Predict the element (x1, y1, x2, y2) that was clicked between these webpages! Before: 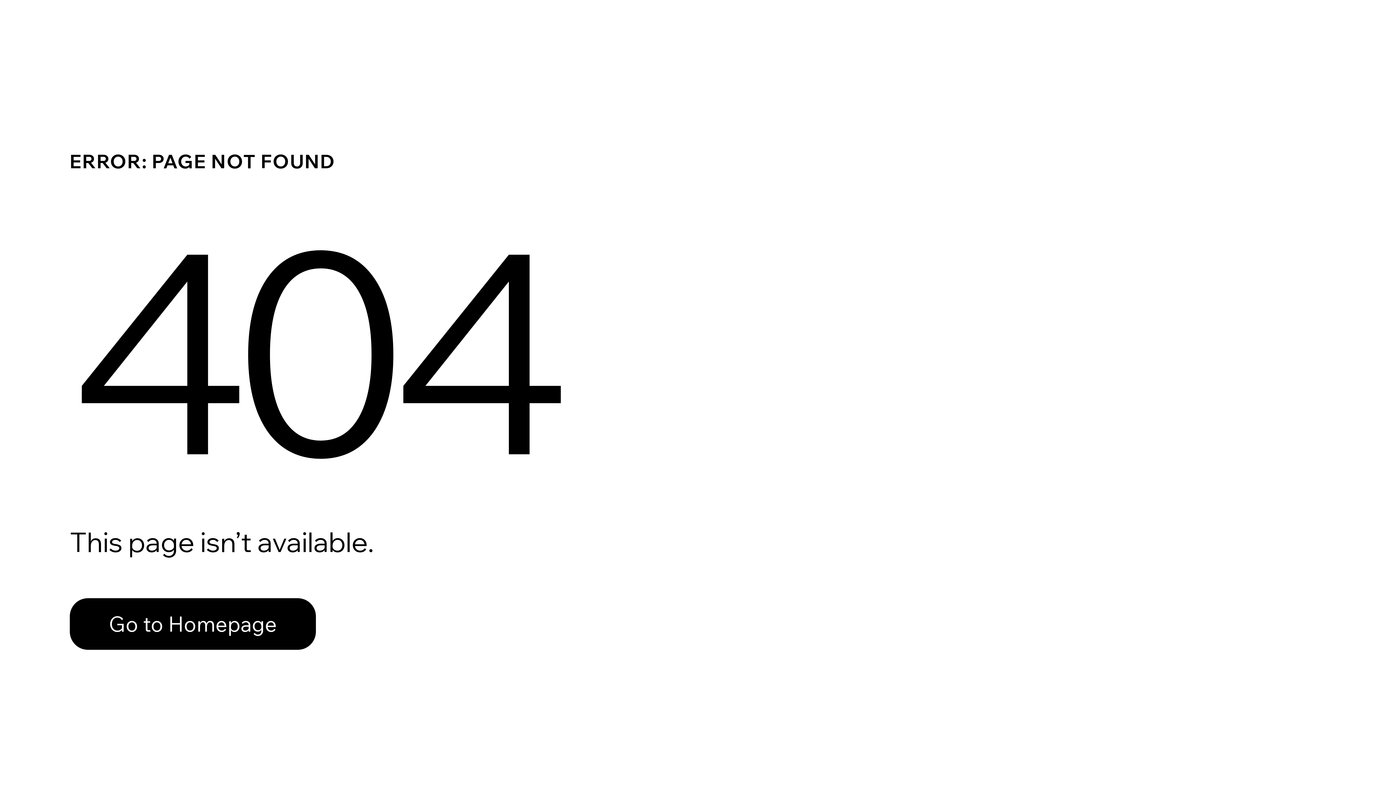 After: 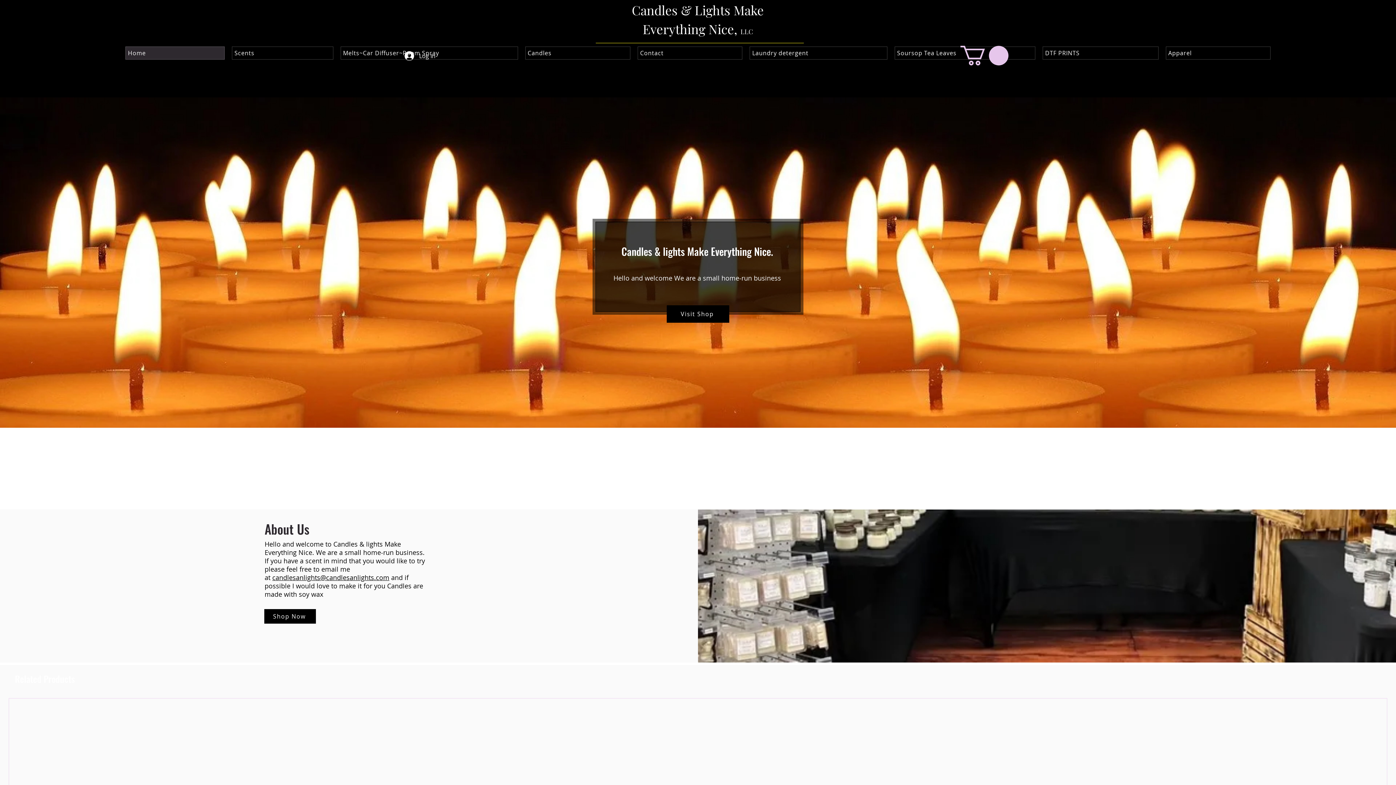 Action: bbox: (69, 582, 768, 659) label: Go to Homepage